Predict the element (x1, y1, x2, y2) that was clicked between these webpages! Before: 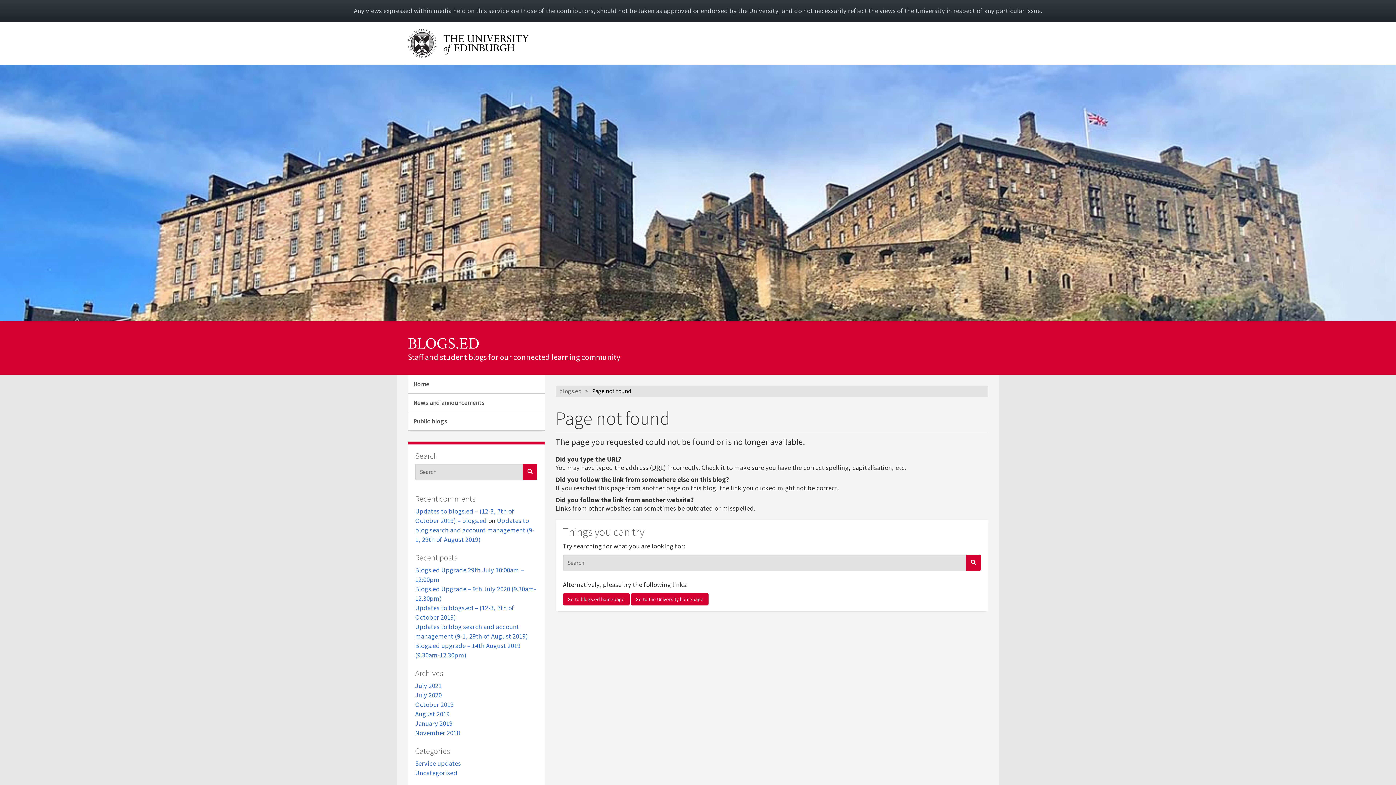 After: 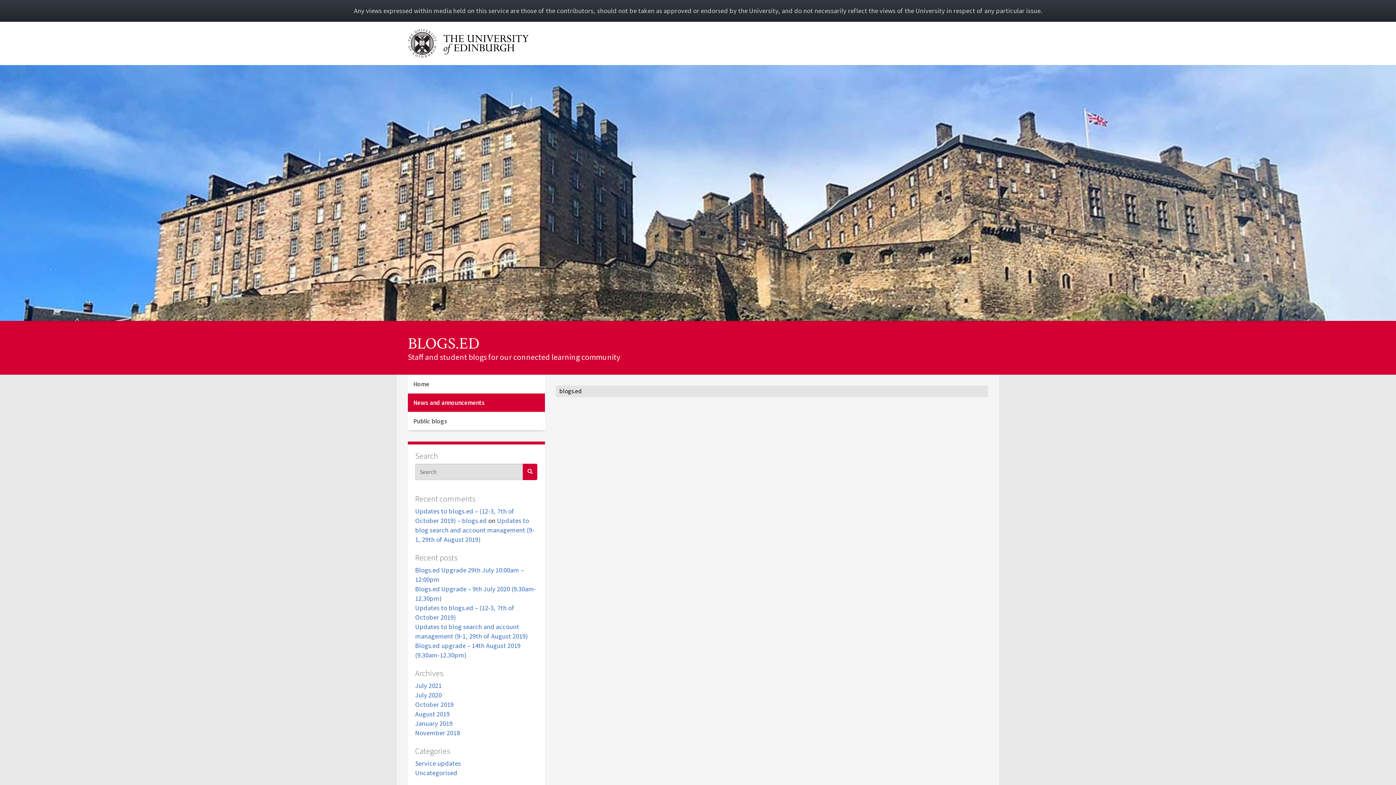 Action: label: News and announcements bbox: (408, 393, 544, 412)